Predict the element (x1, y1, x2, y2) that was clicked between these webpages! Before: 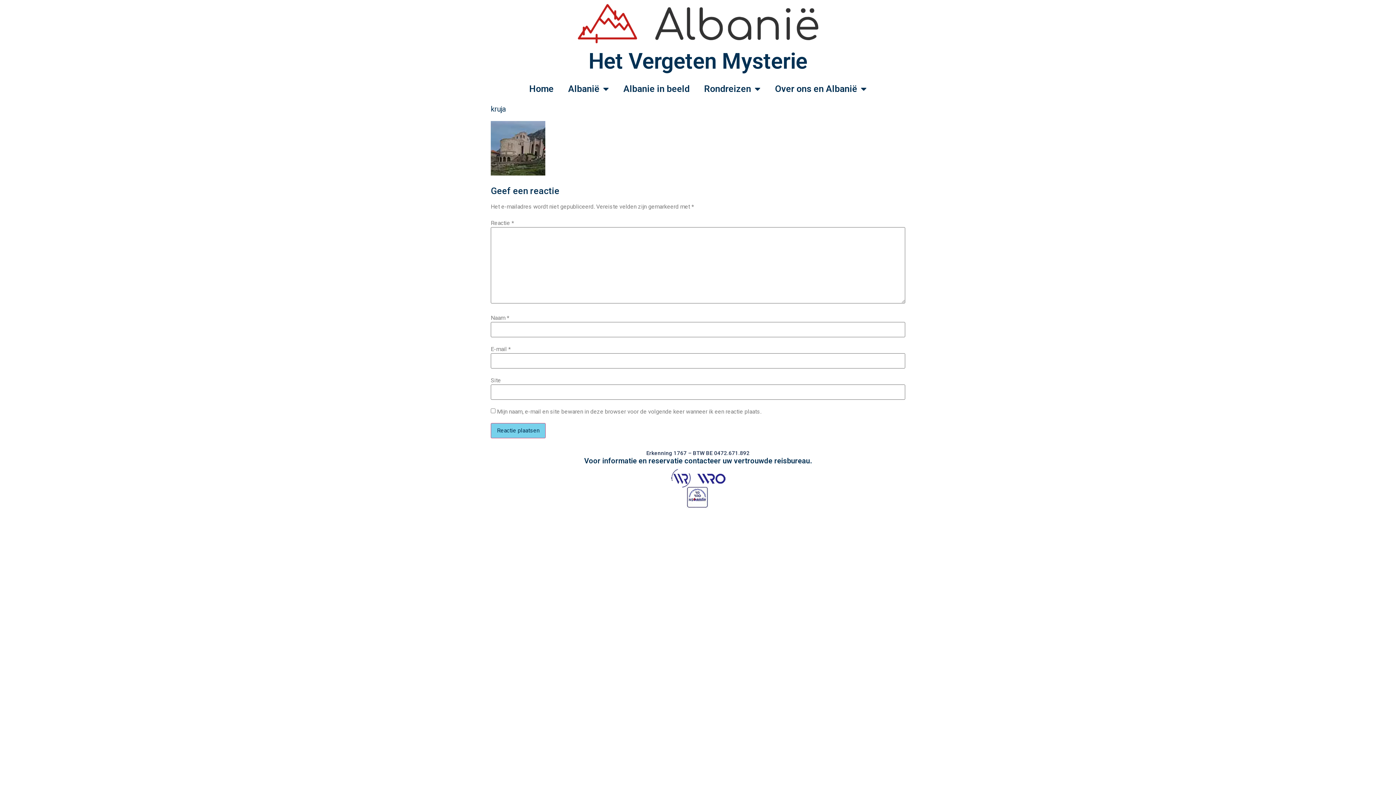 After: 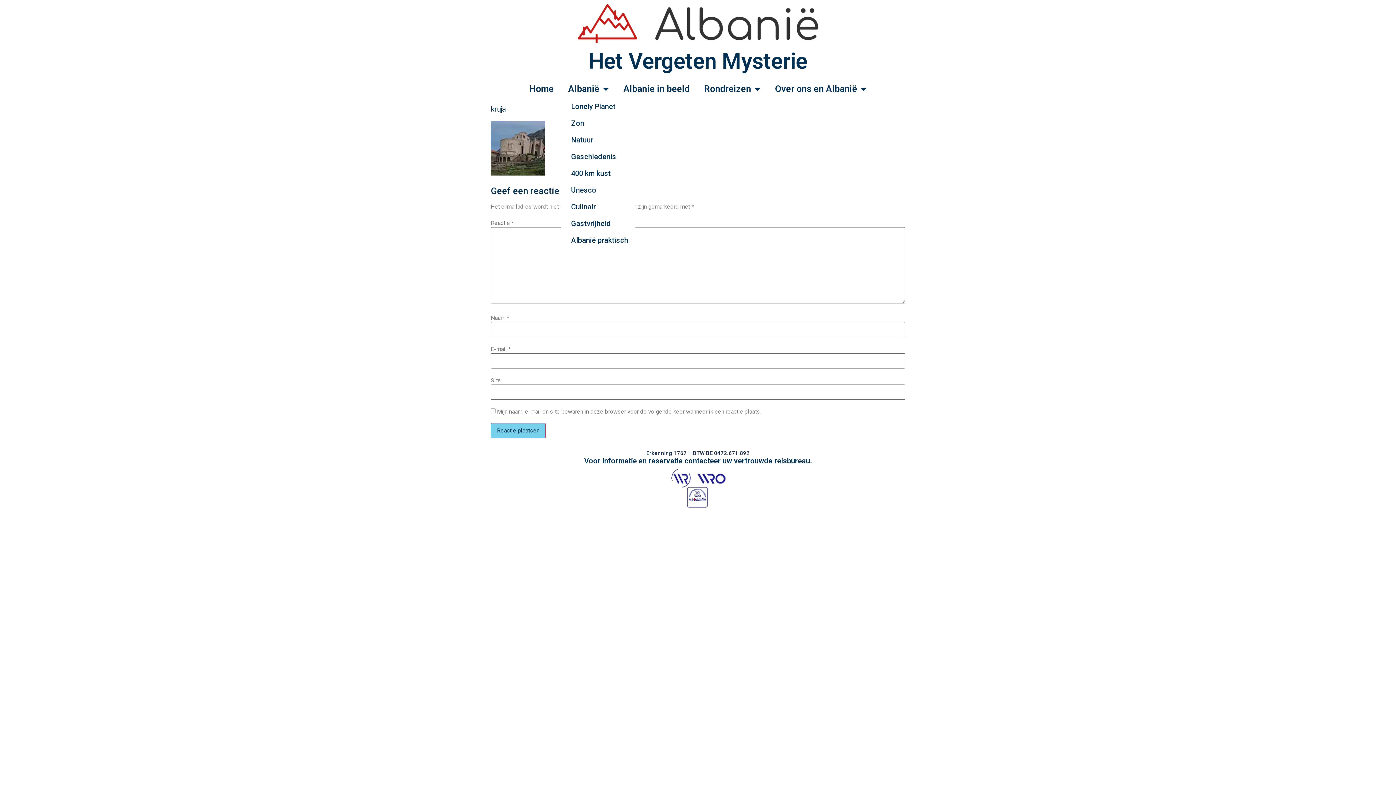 Action: bbox: (561, 79, 616, 98) label: Albanië